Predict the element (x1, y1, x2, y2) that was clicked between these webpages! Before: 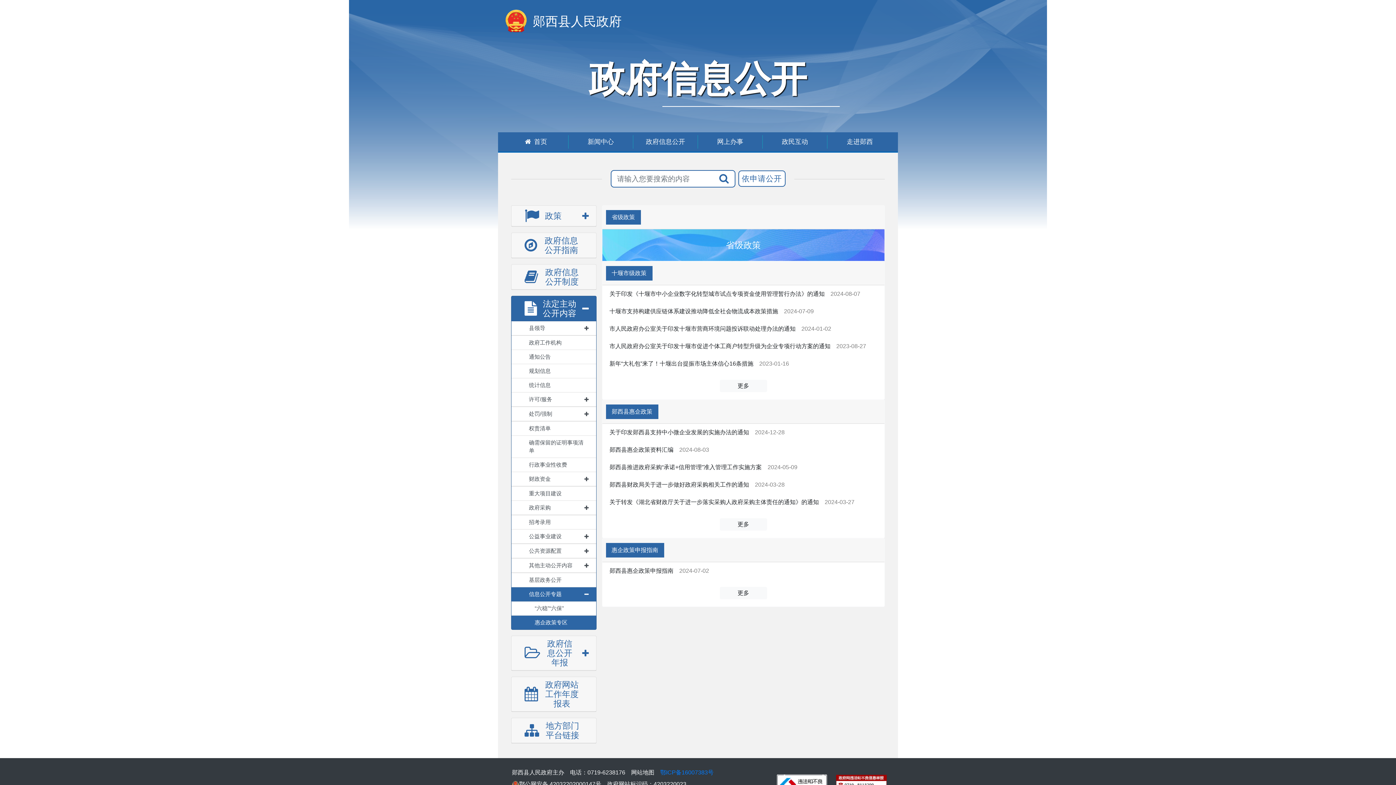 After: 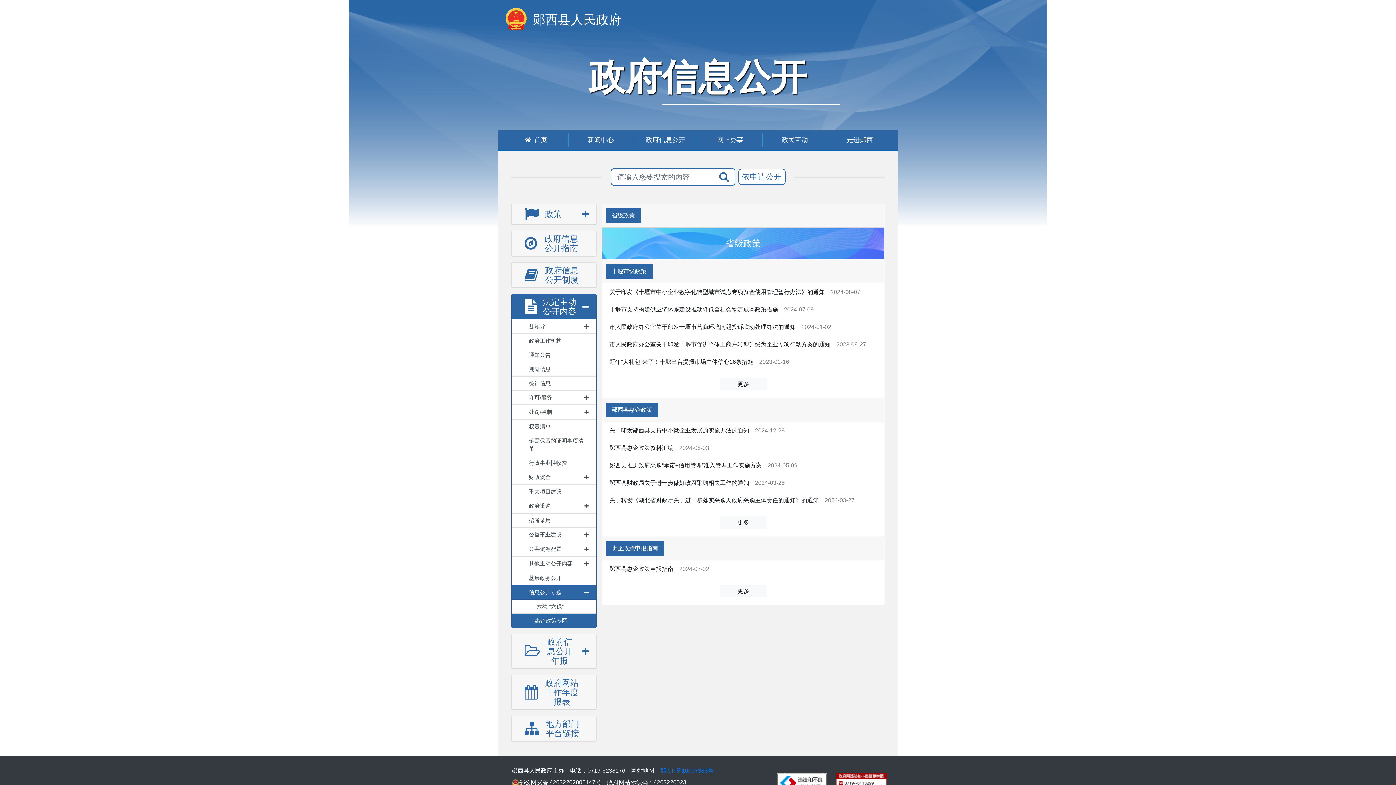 Action: bbox: (776, 781, 827, 787)